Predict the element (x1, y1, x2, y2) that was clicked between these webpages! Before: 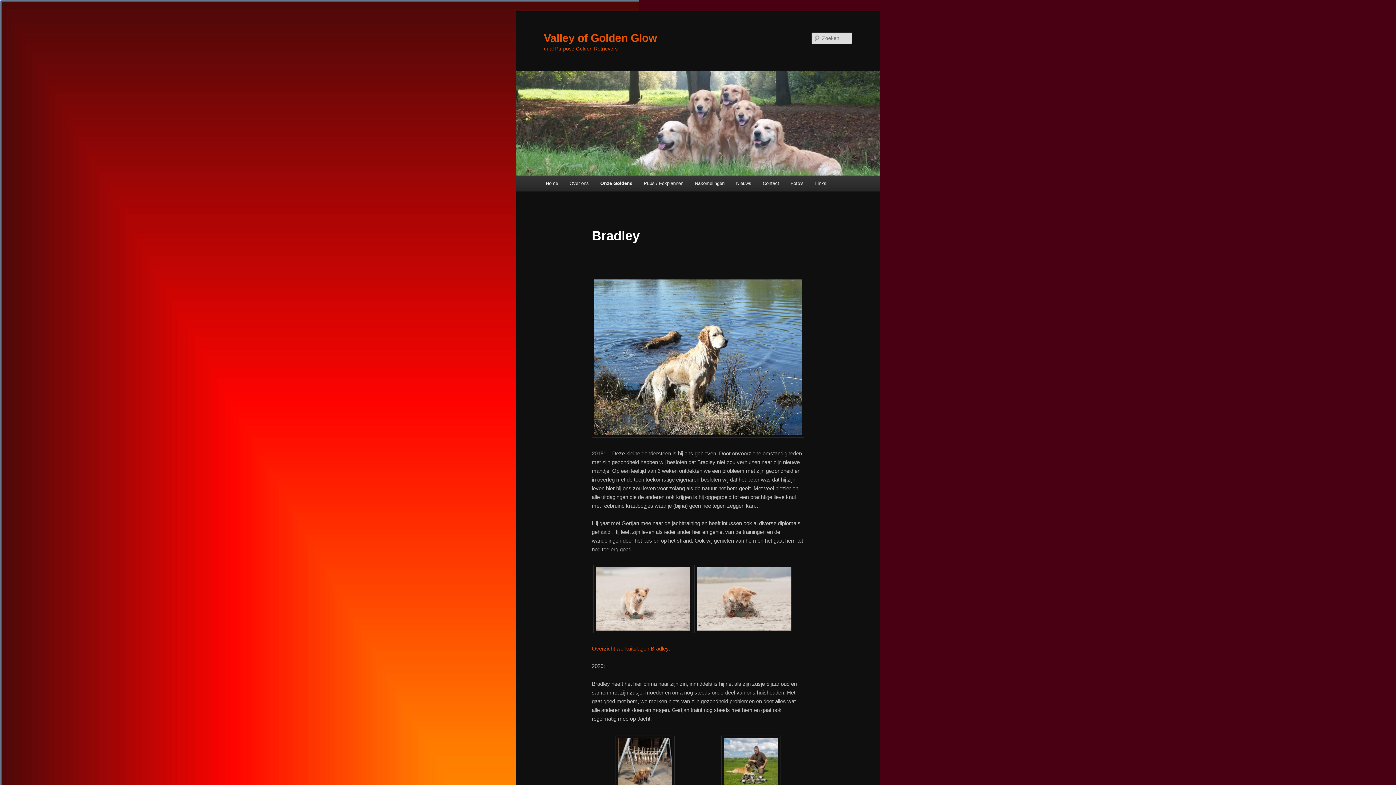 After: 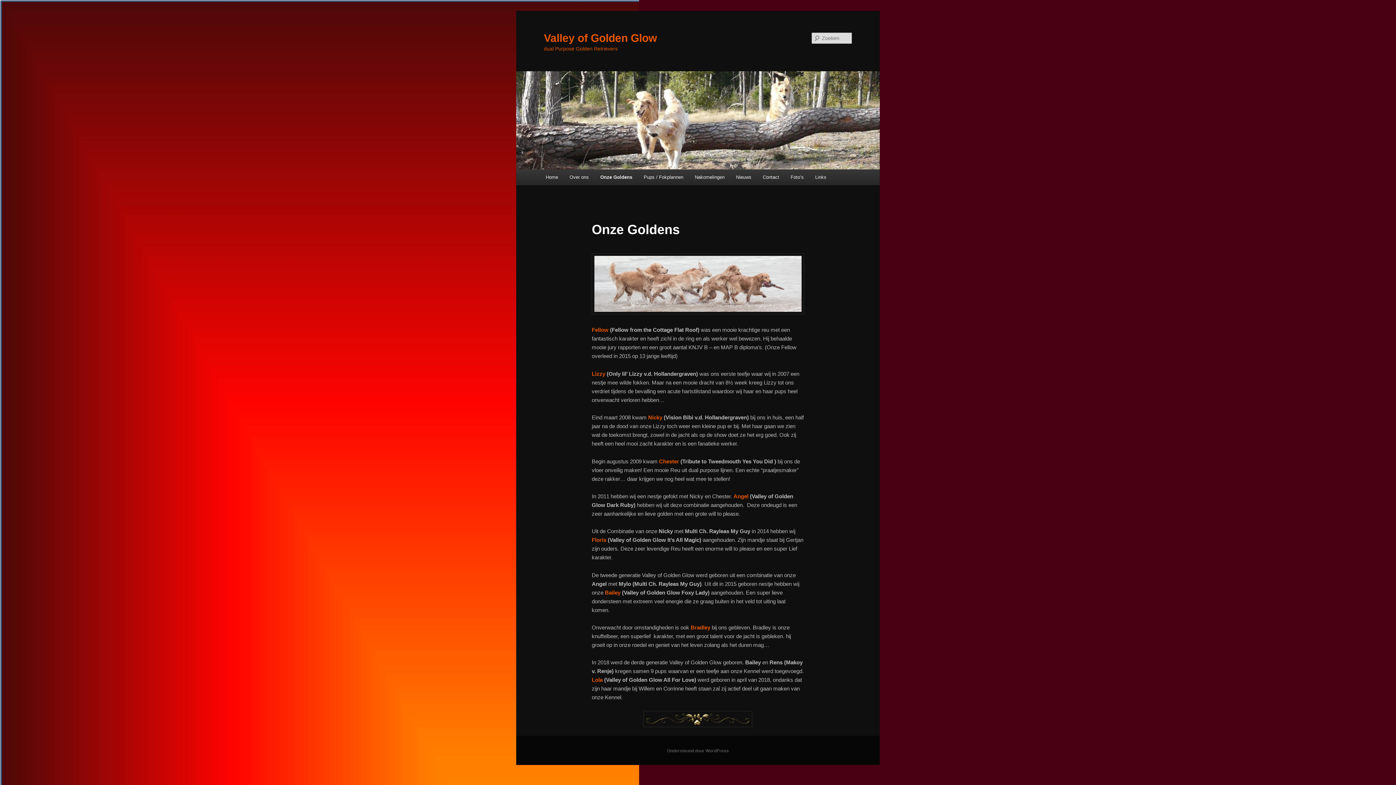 Action: label: Onze Goldens bbox: (594, 175, 638, 191)